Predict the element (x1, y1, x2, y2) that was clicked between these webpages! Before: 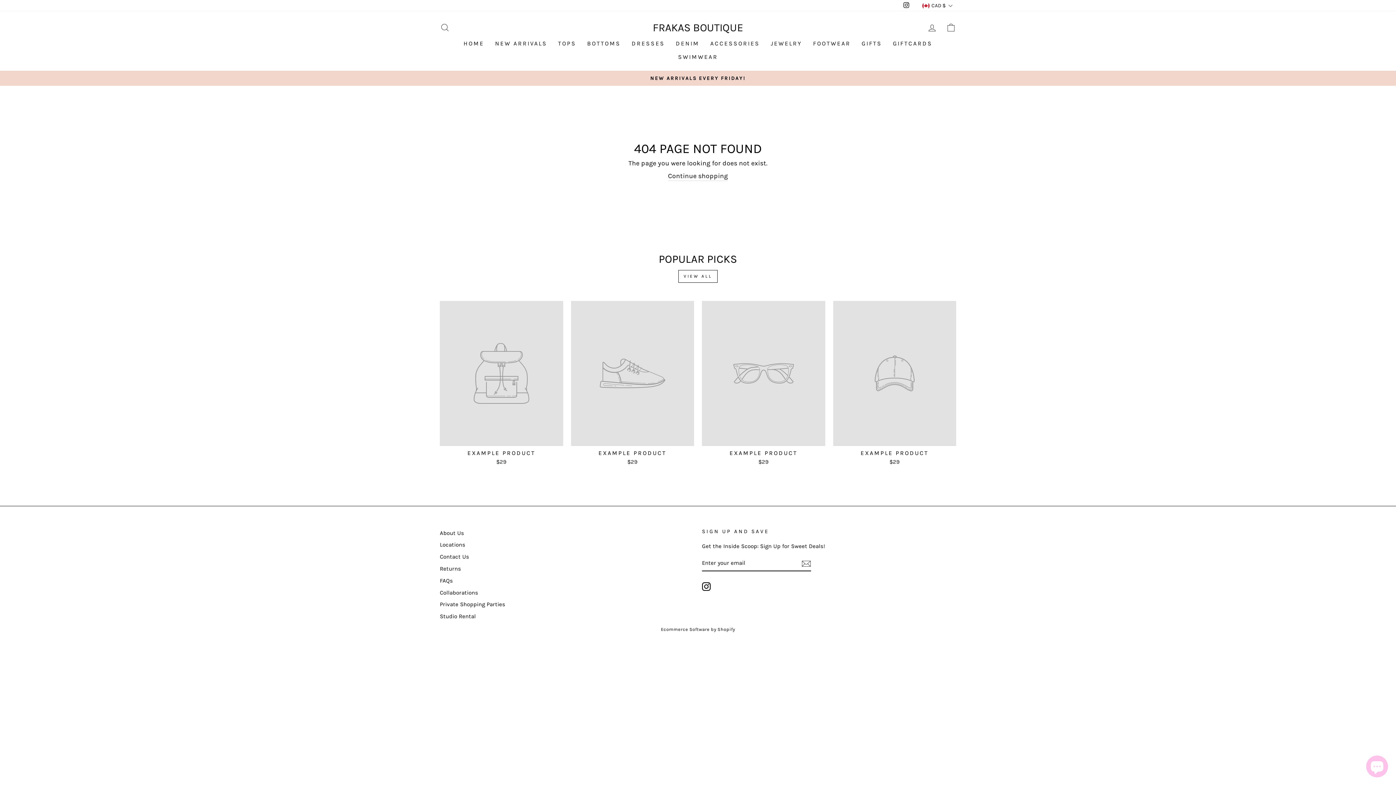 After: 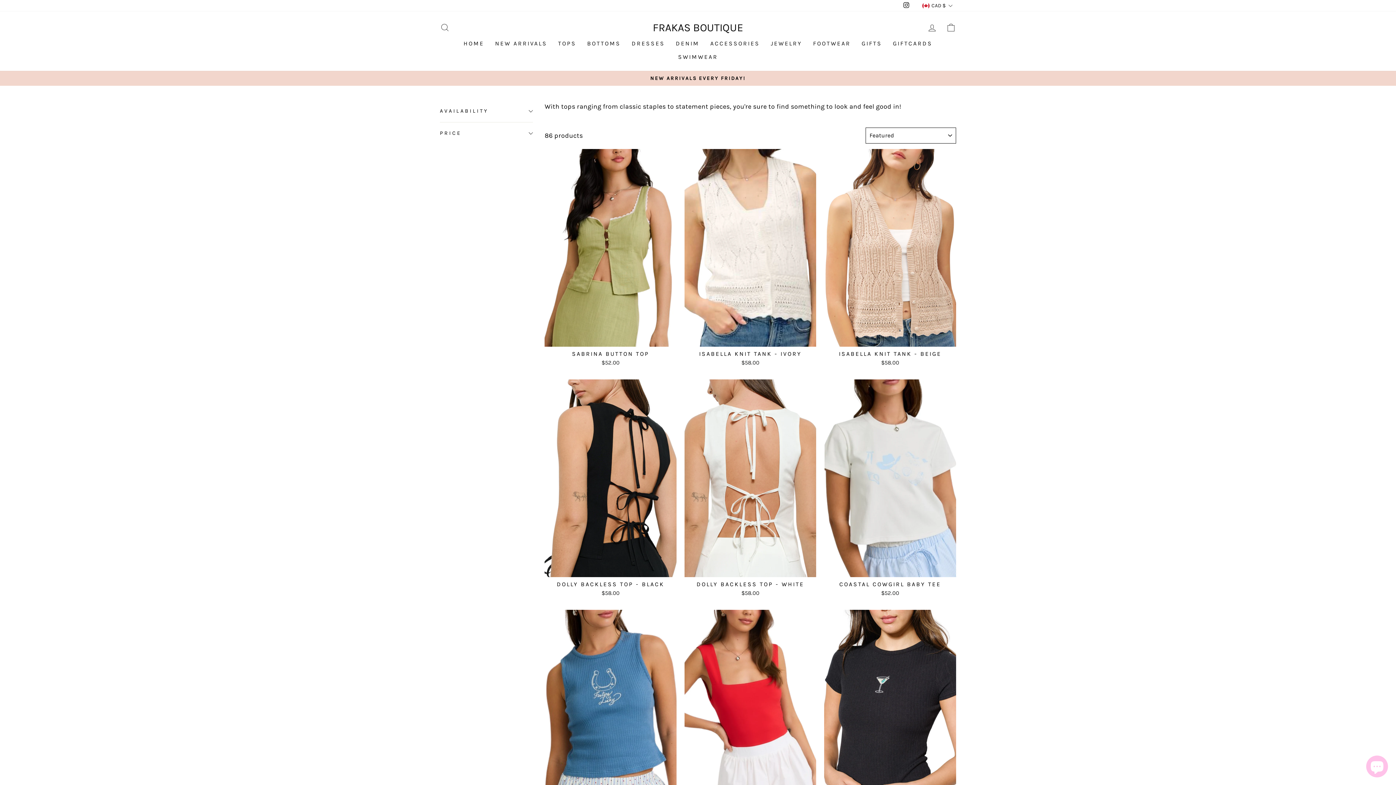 Action: label: TOPS bbox: (552, 36, 581, 50)